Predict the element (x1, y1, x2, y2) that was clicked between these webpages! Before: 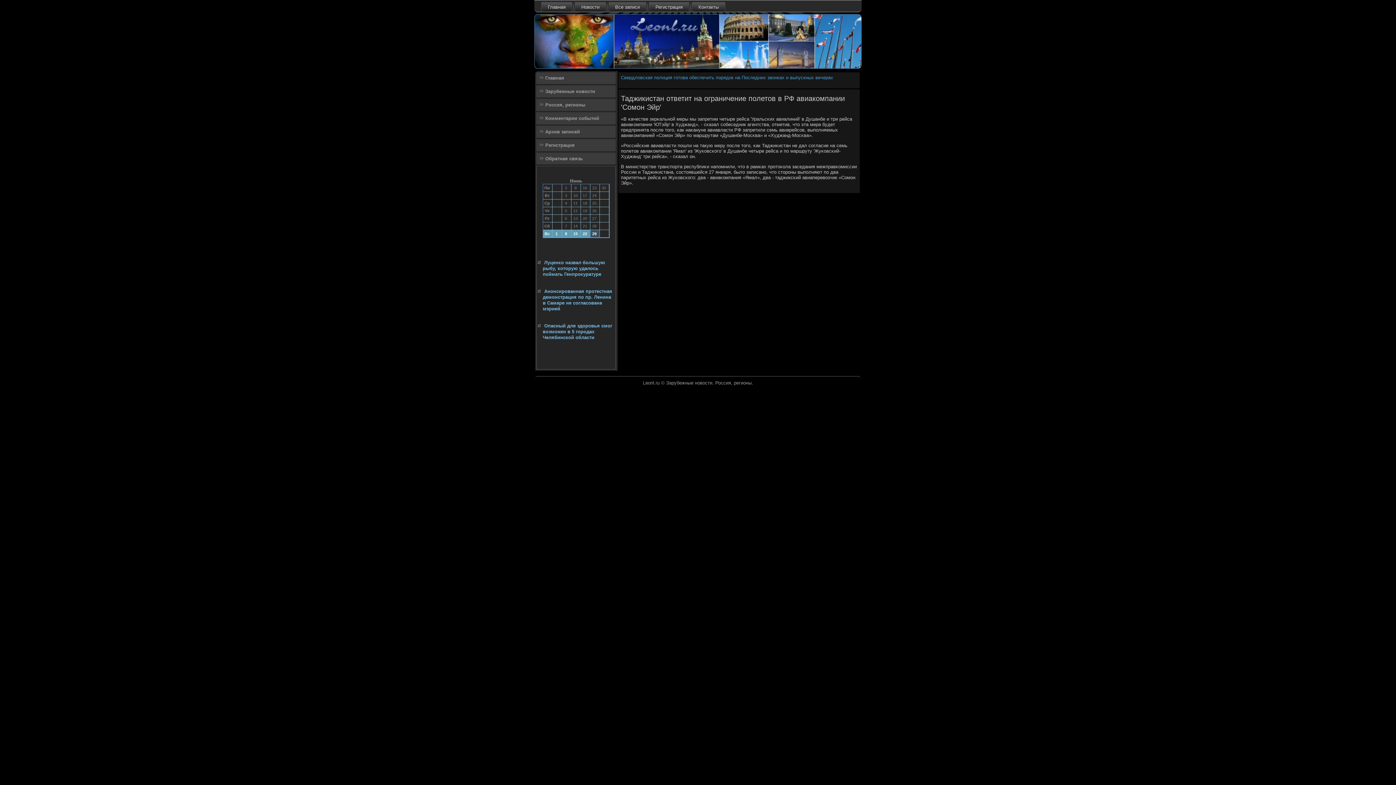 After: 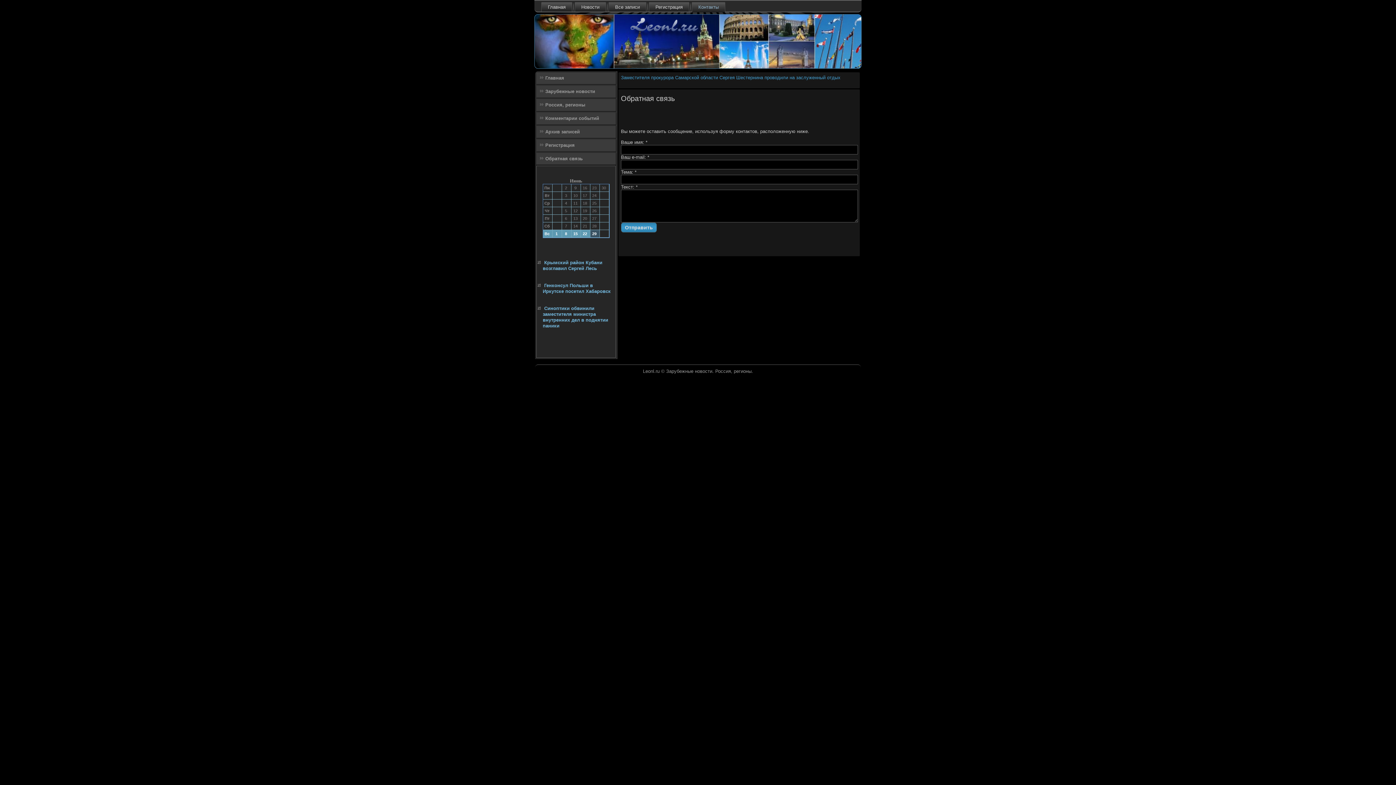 Action: label: Обратная связь bbox: (536, 153, 616, 164)